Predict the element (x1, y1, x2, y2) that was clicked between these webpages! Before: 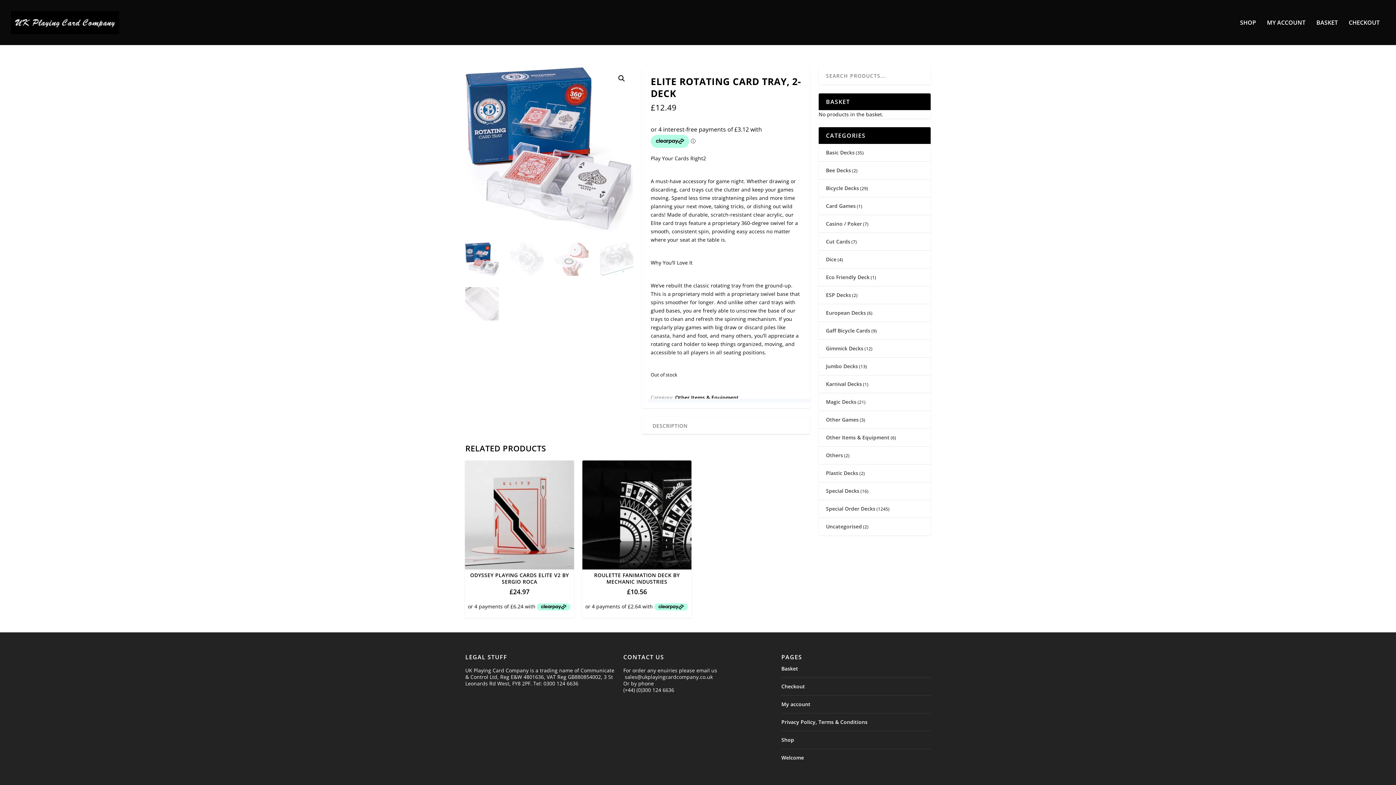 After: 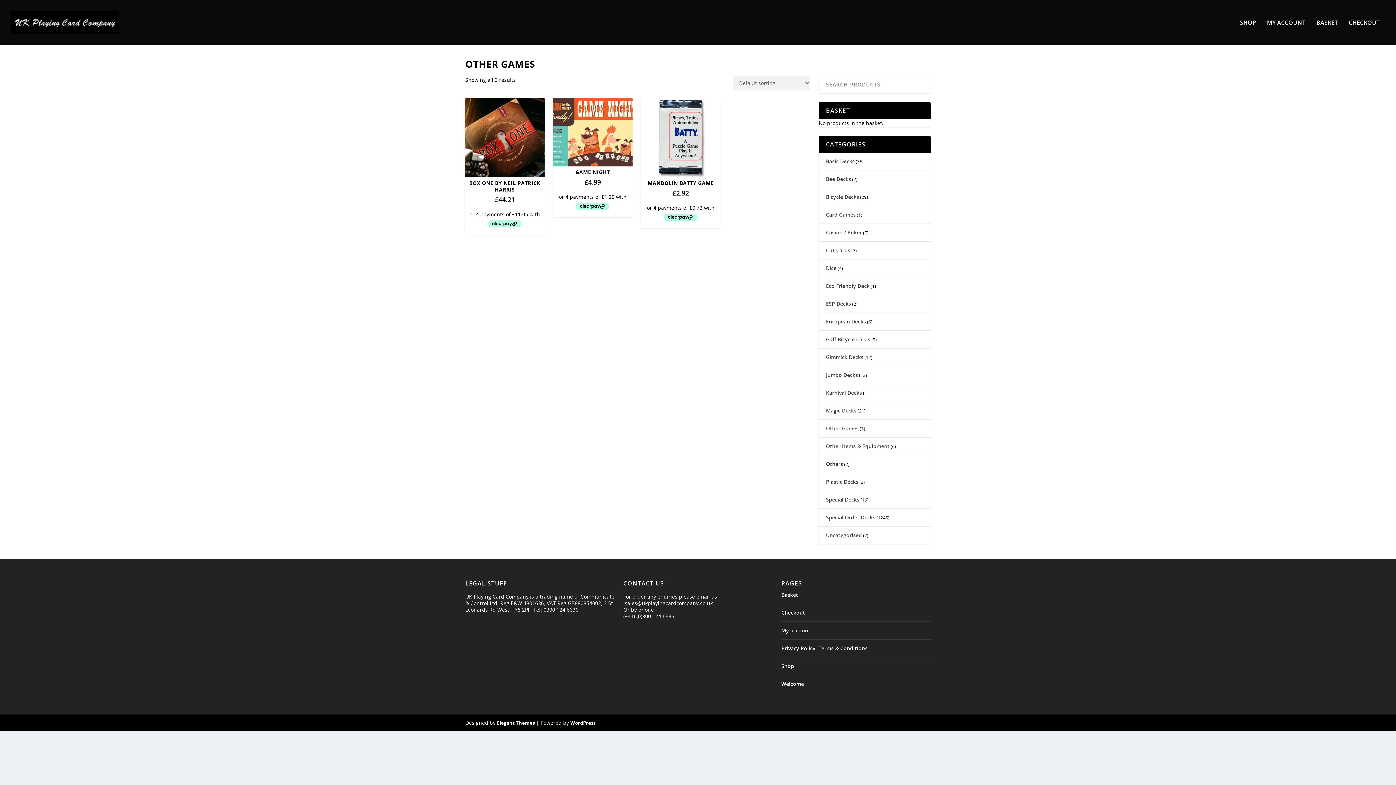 Action: bbox: (826, 416, 858, 423) label: Other Games